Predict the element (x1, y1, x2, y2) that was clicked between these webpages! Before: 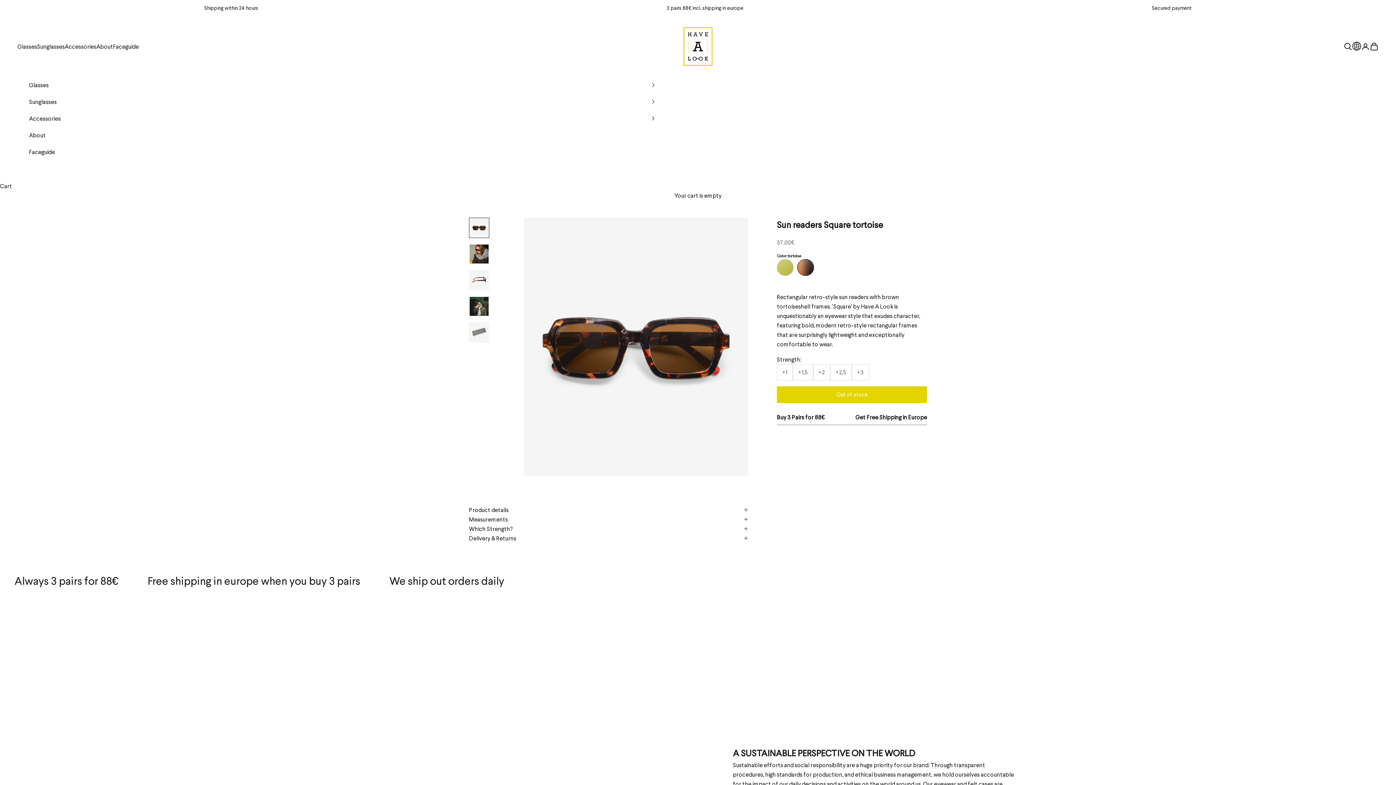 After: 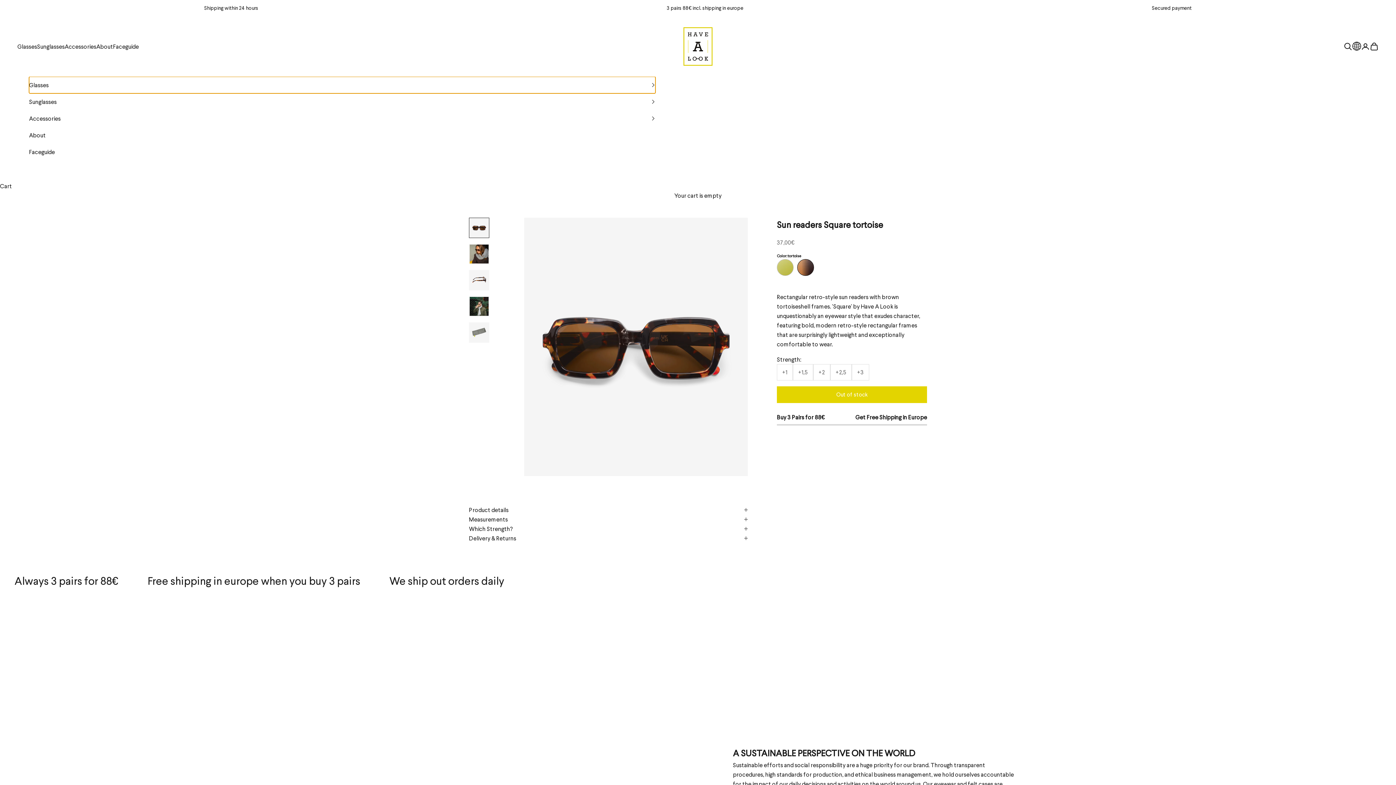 Action: label: Glasses bbox: (29, 76, 655, 93)